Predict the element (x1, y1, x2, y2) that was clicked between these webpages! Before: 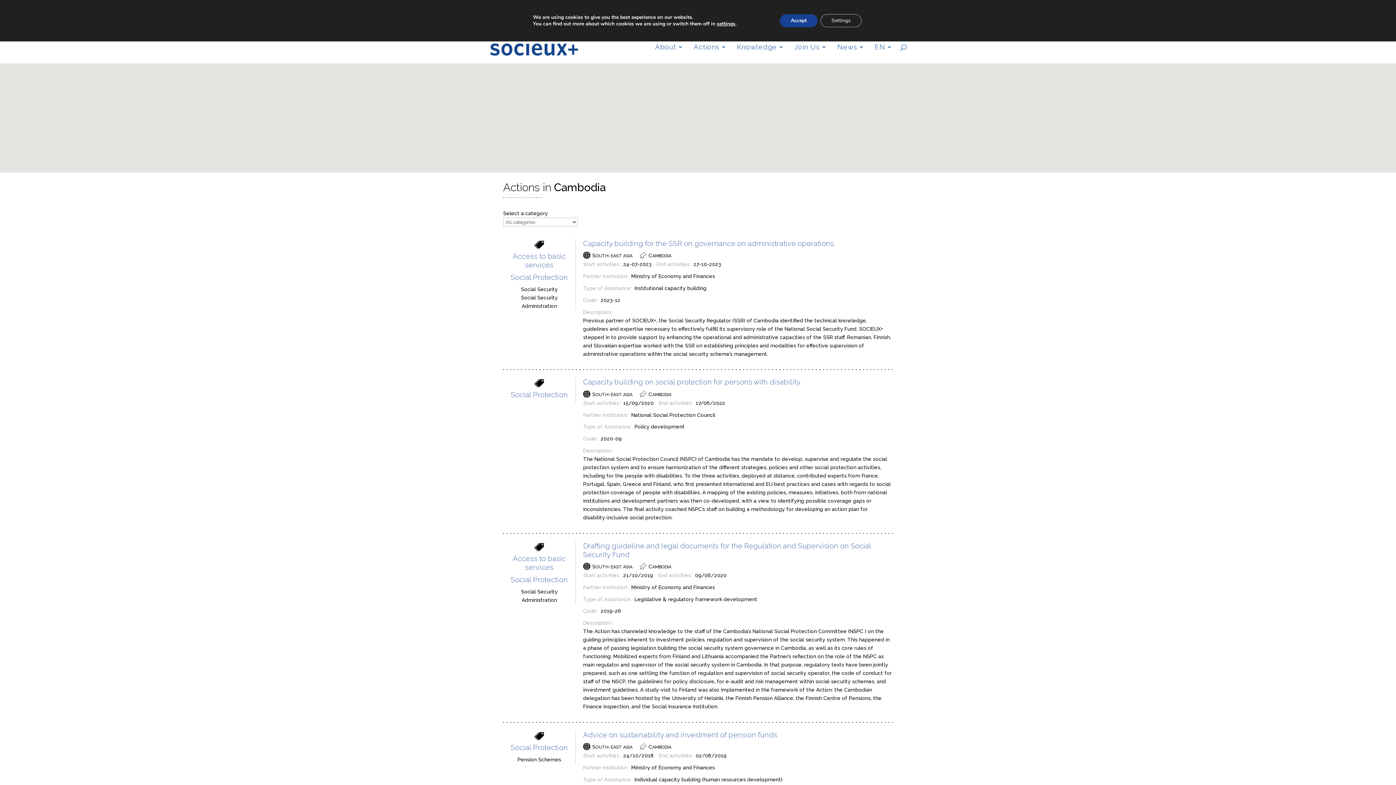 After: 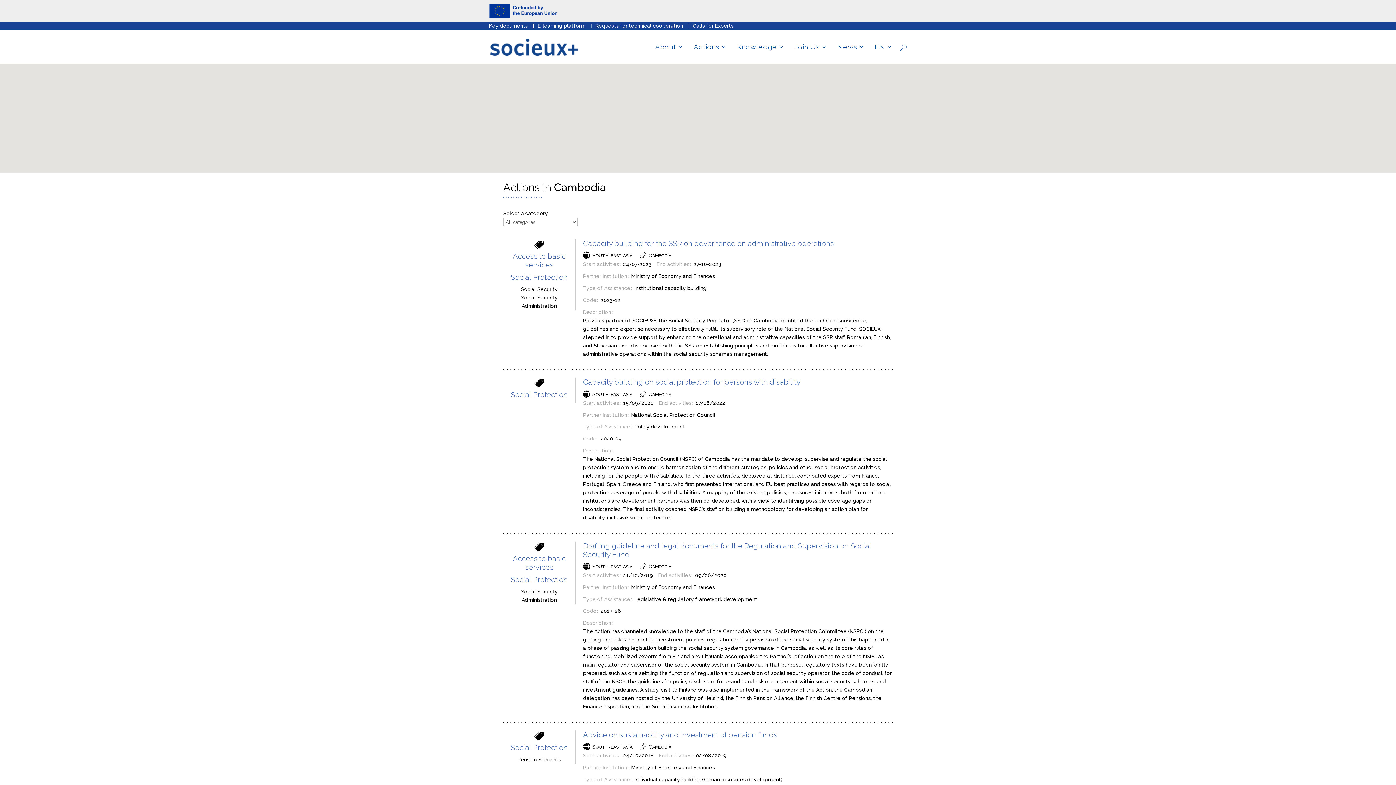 Action: bbox: (780, 14, 817, 27) label: Accept